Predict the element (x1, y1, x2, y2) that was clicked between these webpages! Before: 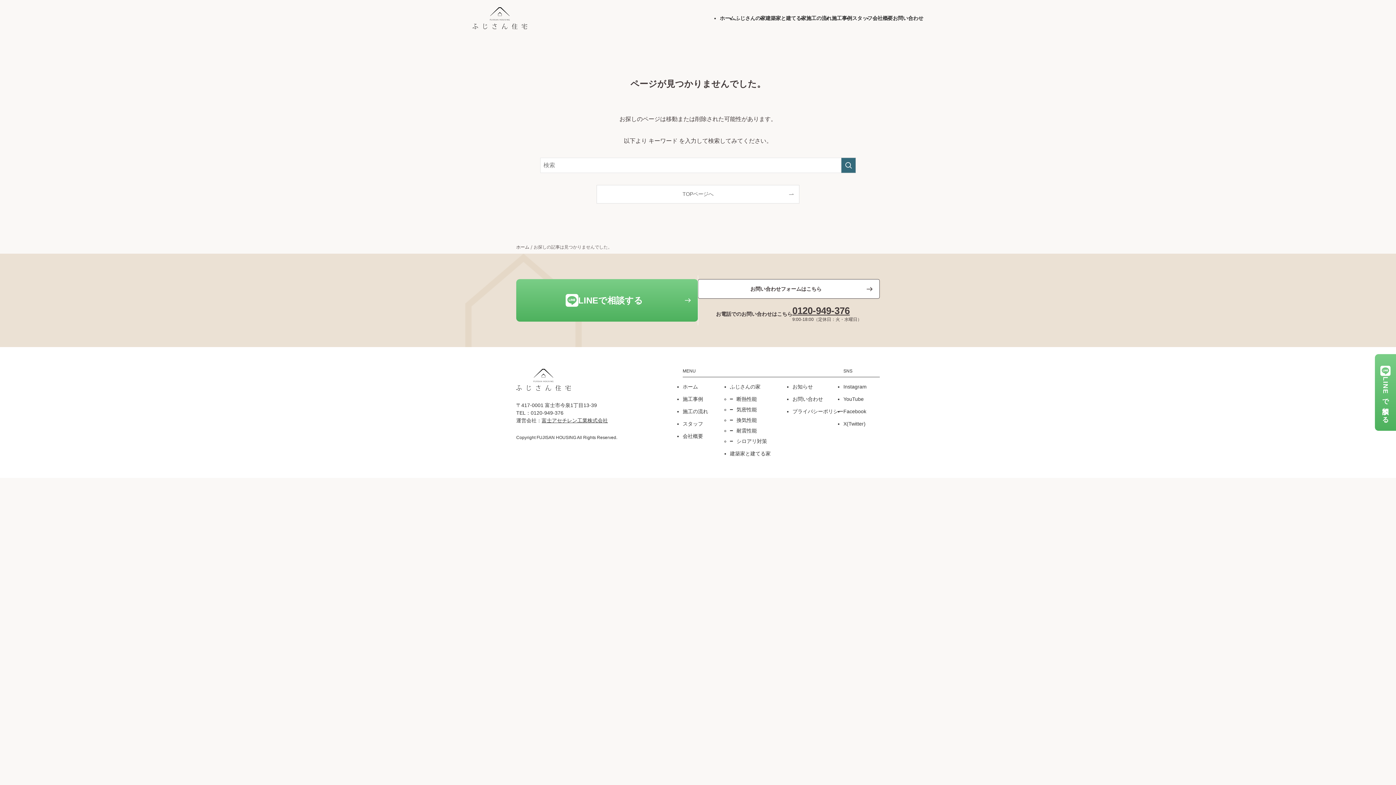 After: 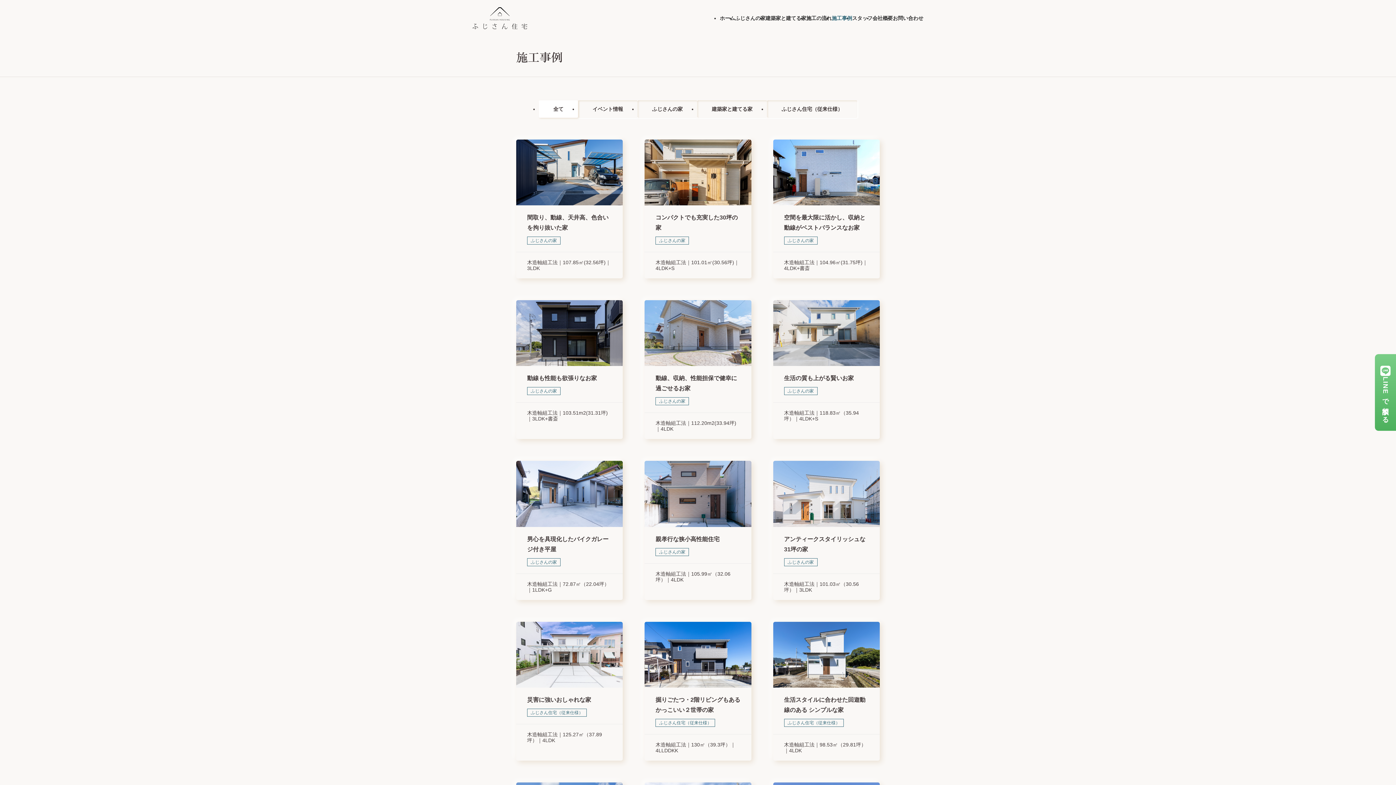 Action: label: 施工事例 bbox: (682, 396, 708, 401)